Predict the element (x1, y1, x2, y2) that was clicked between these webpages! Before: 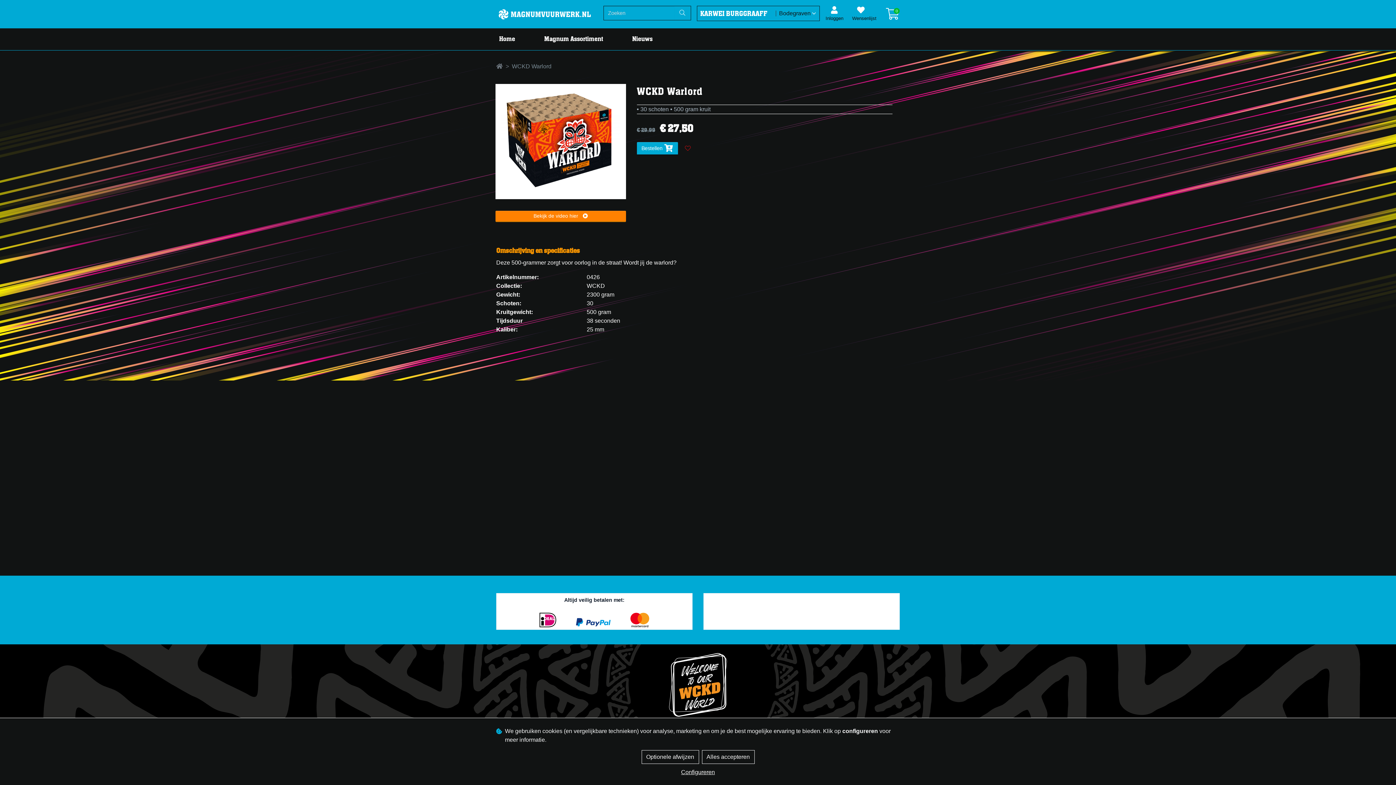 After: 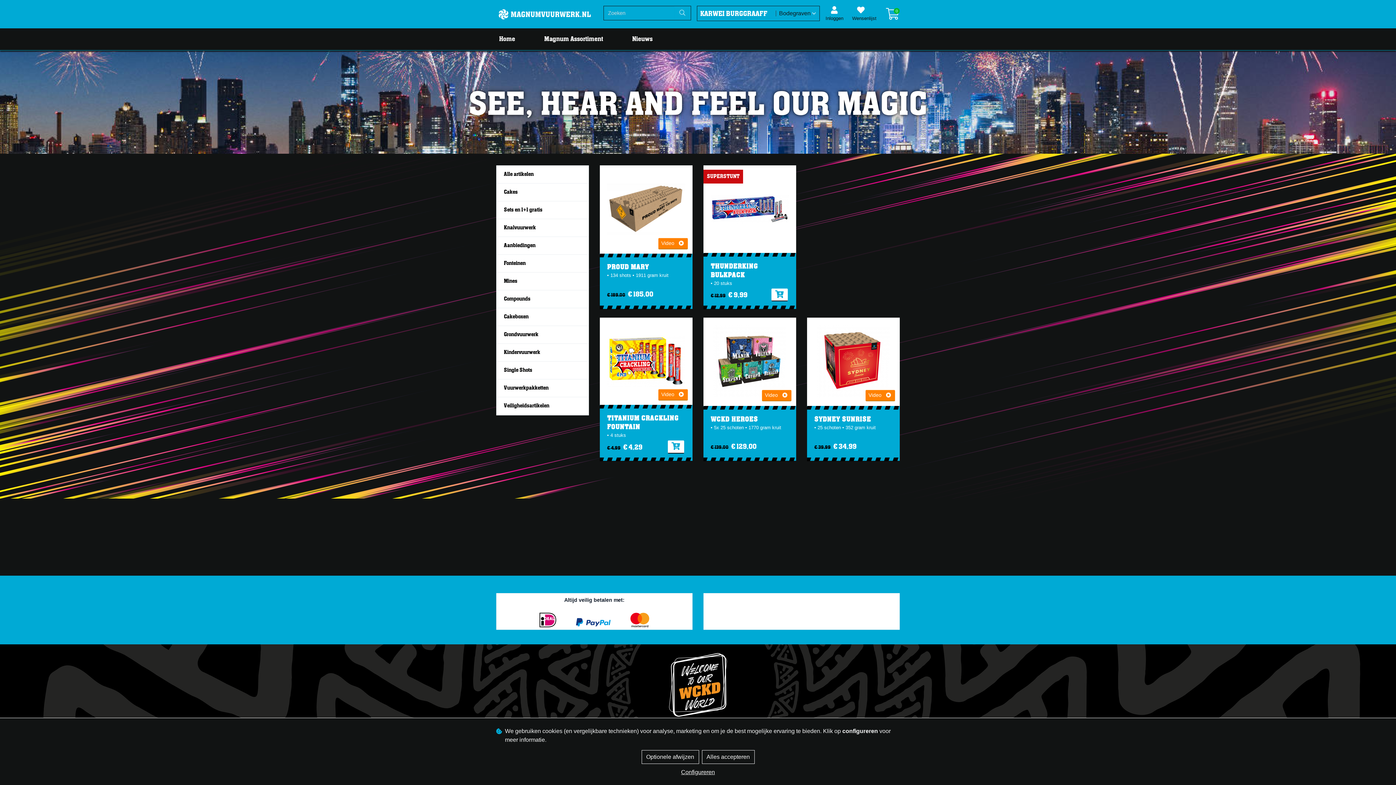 Action: bbox: (496, 5, 597, 22)